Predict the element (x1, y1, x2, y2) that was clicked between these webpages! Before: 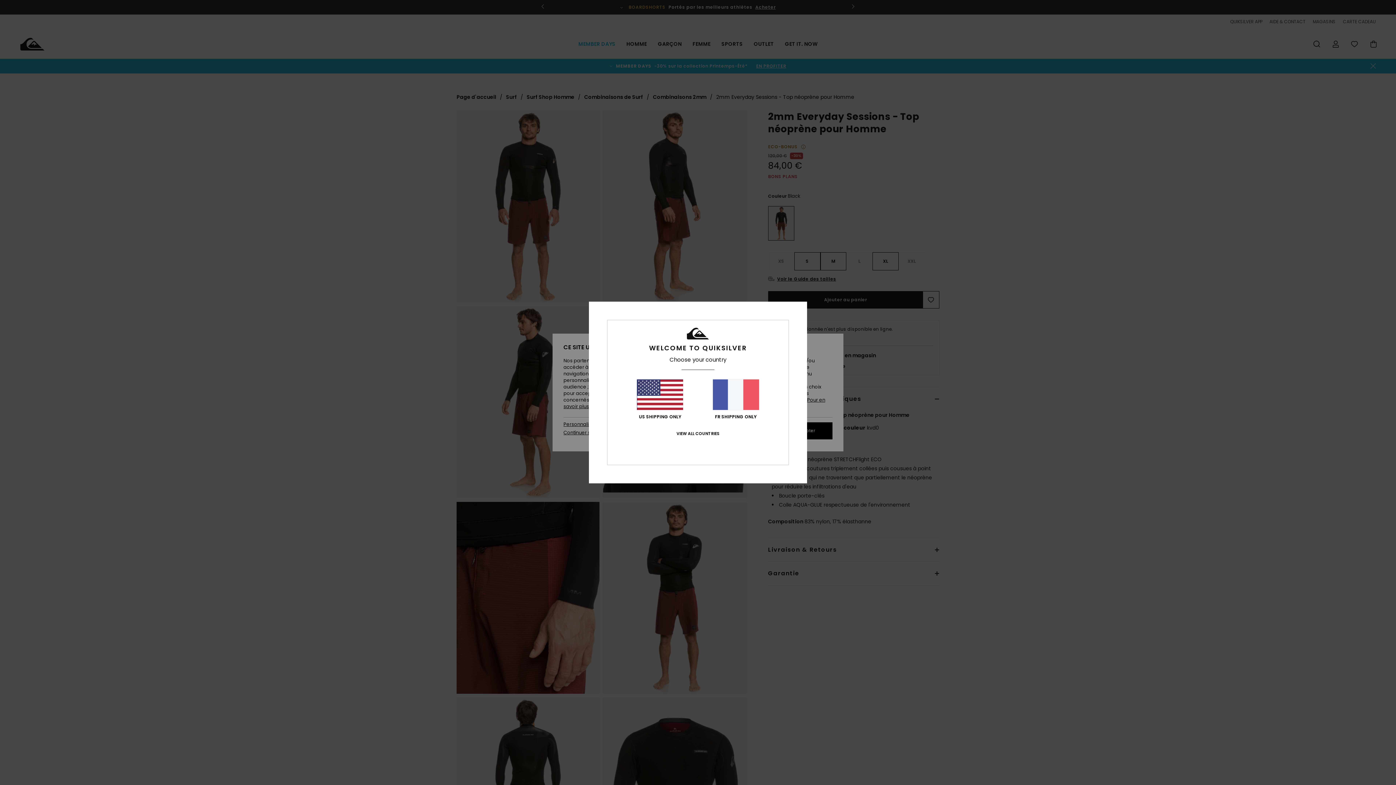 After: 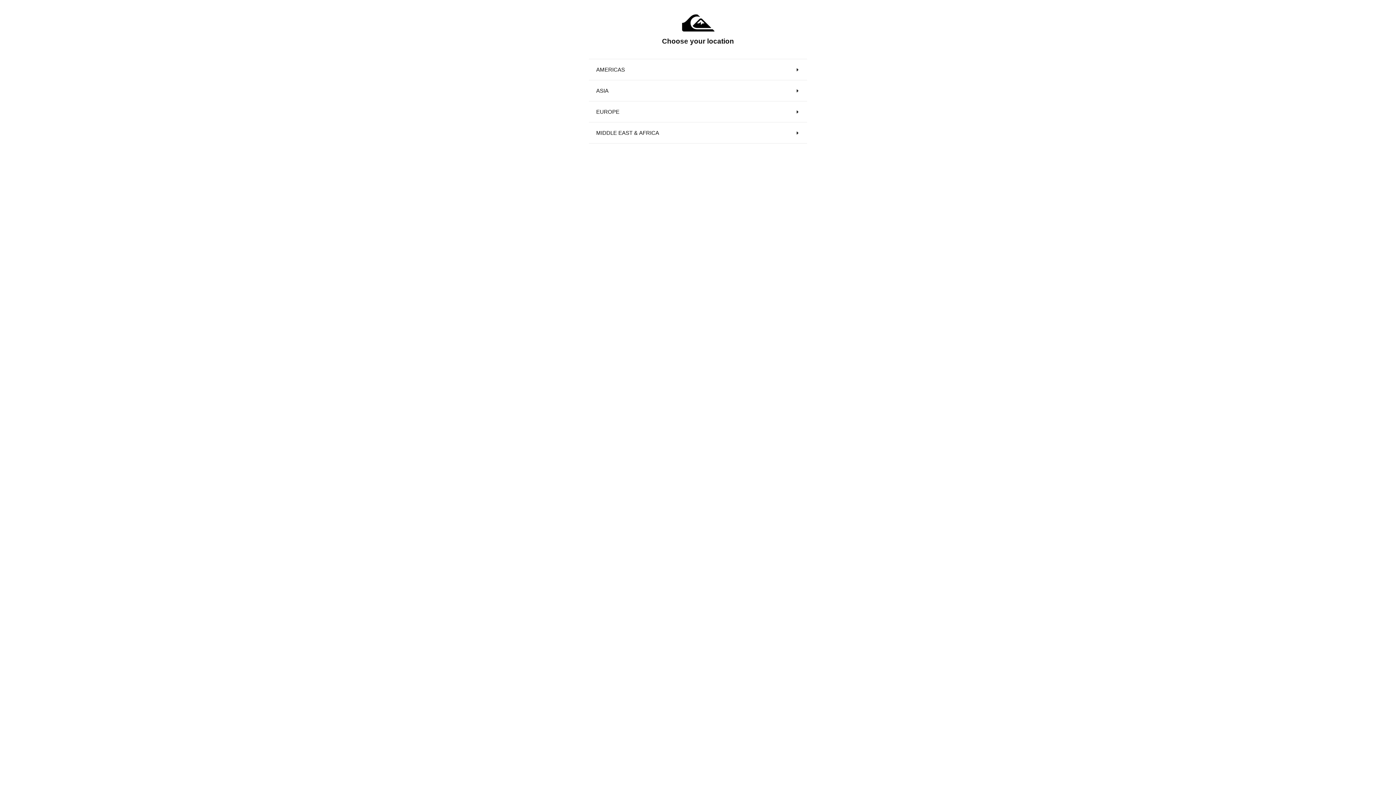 Action: label: VIEW ALL COUNTRIES bbox: (676, 431, 719, 436)